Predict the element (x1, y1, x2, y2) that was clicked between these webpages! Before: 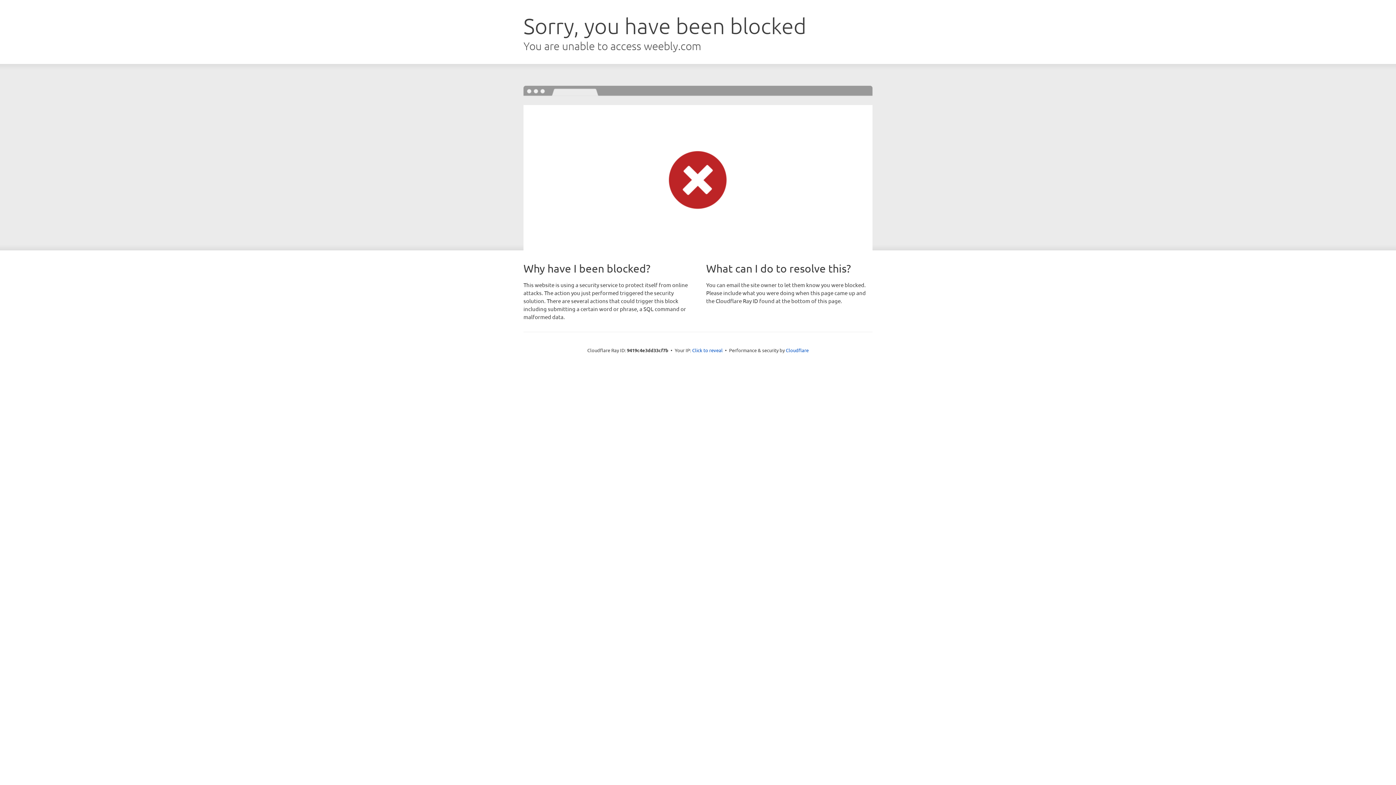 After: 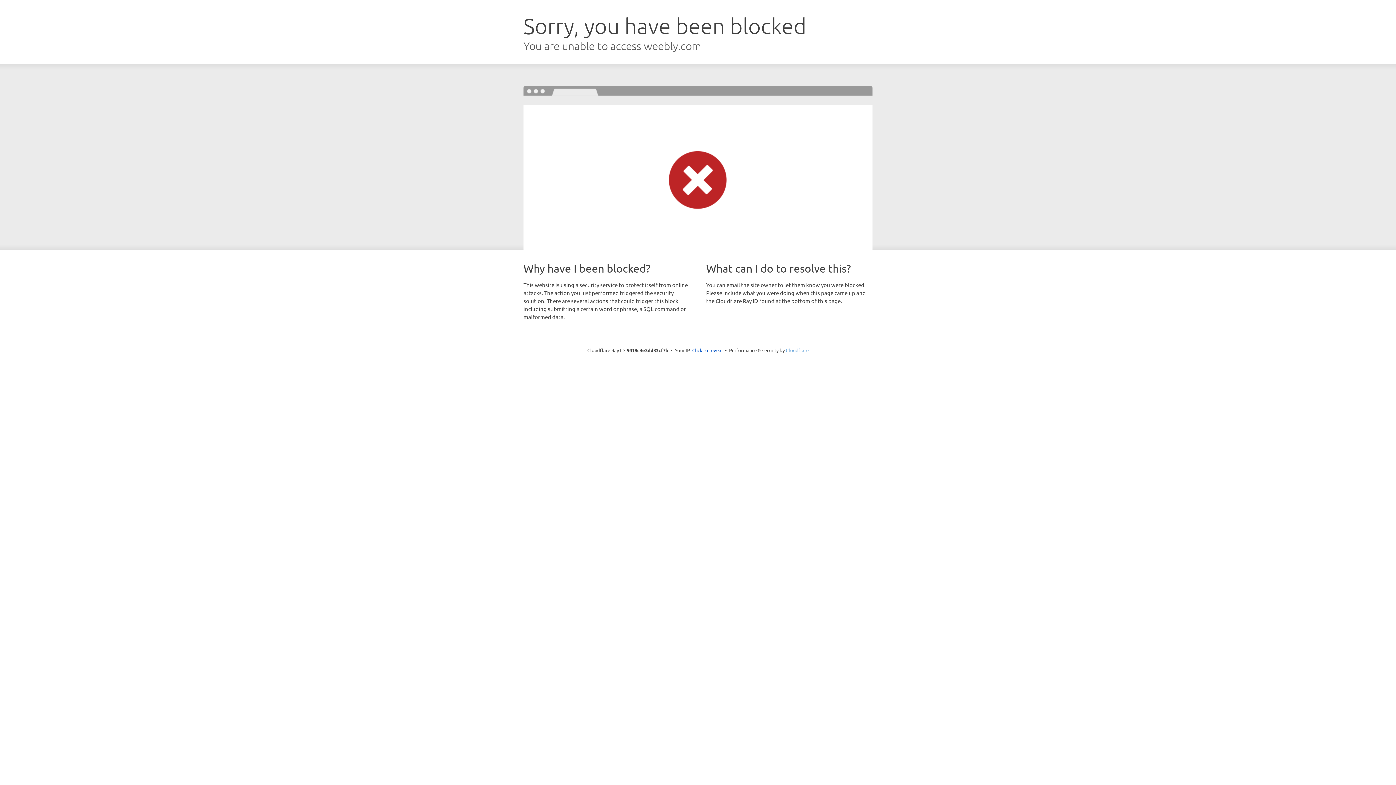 Action: label: Cloudflare bbox: (786, 347, 808, 353)